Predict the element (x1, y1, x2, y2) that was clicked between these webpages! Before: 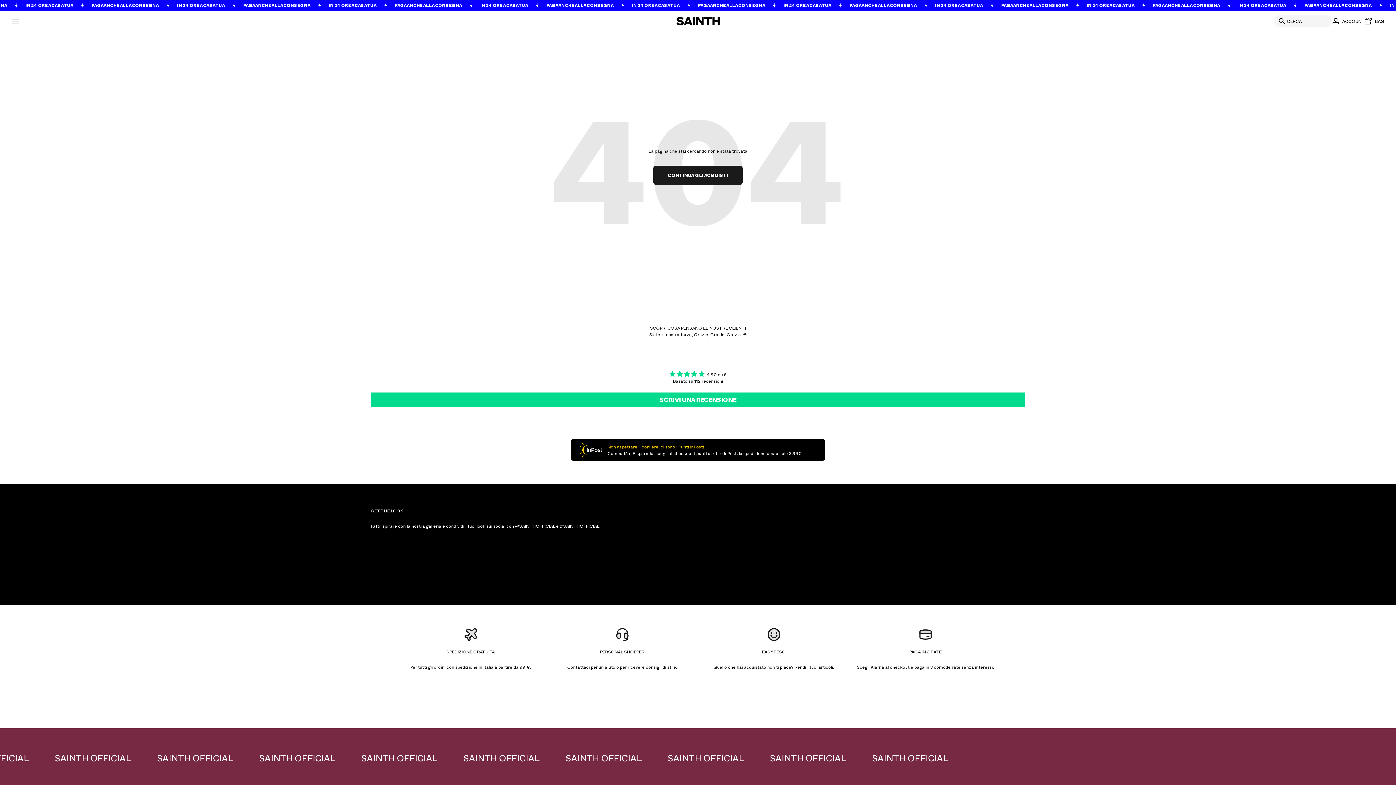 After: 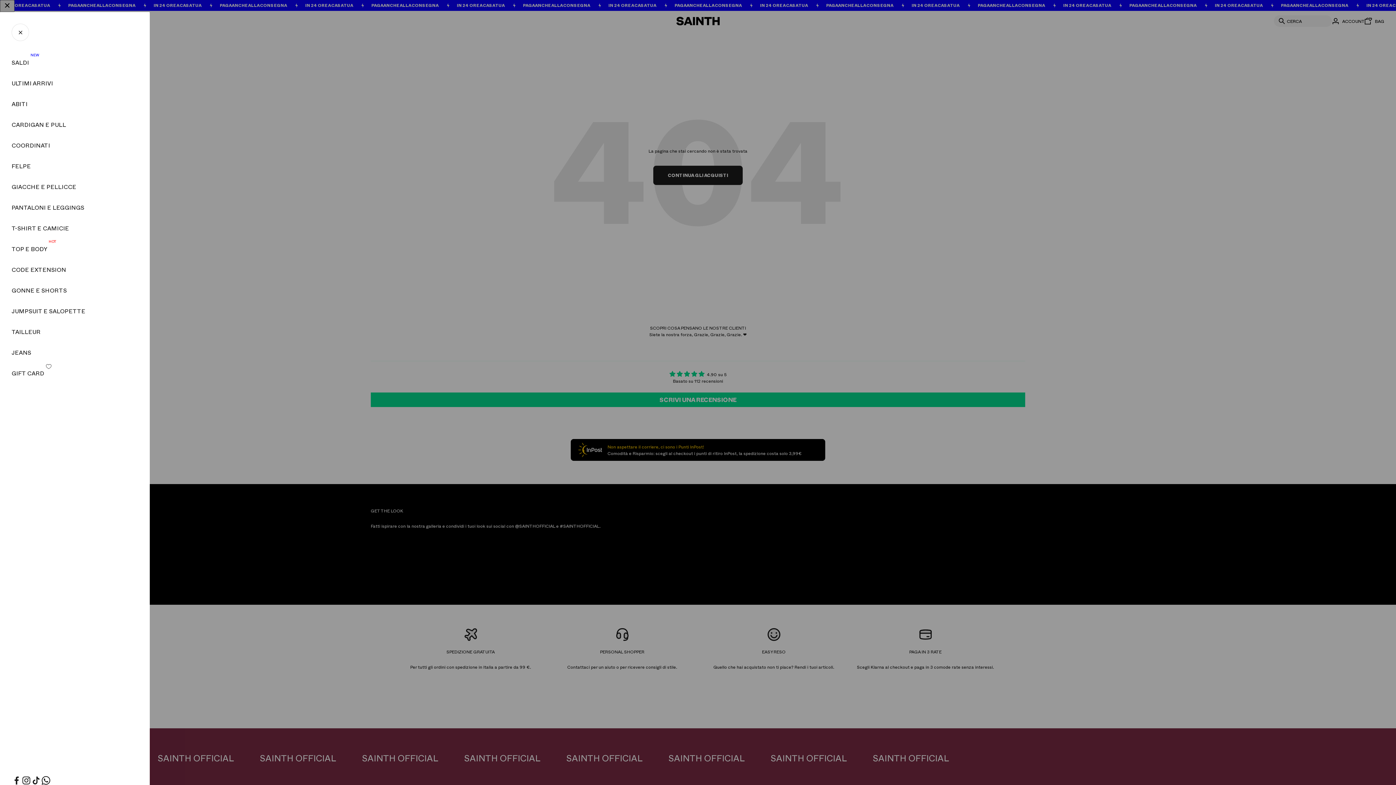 Action: bbox: (11, 17, 18, 24)